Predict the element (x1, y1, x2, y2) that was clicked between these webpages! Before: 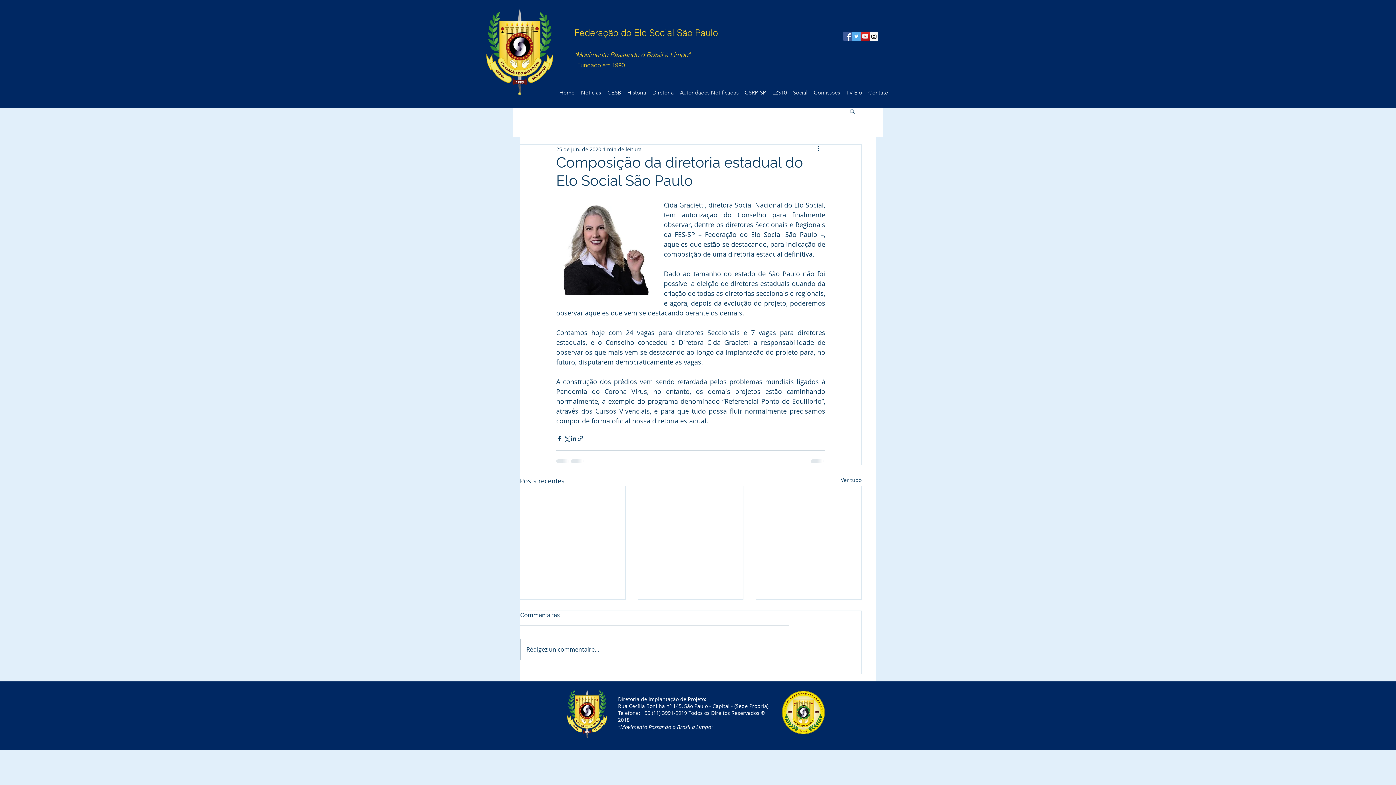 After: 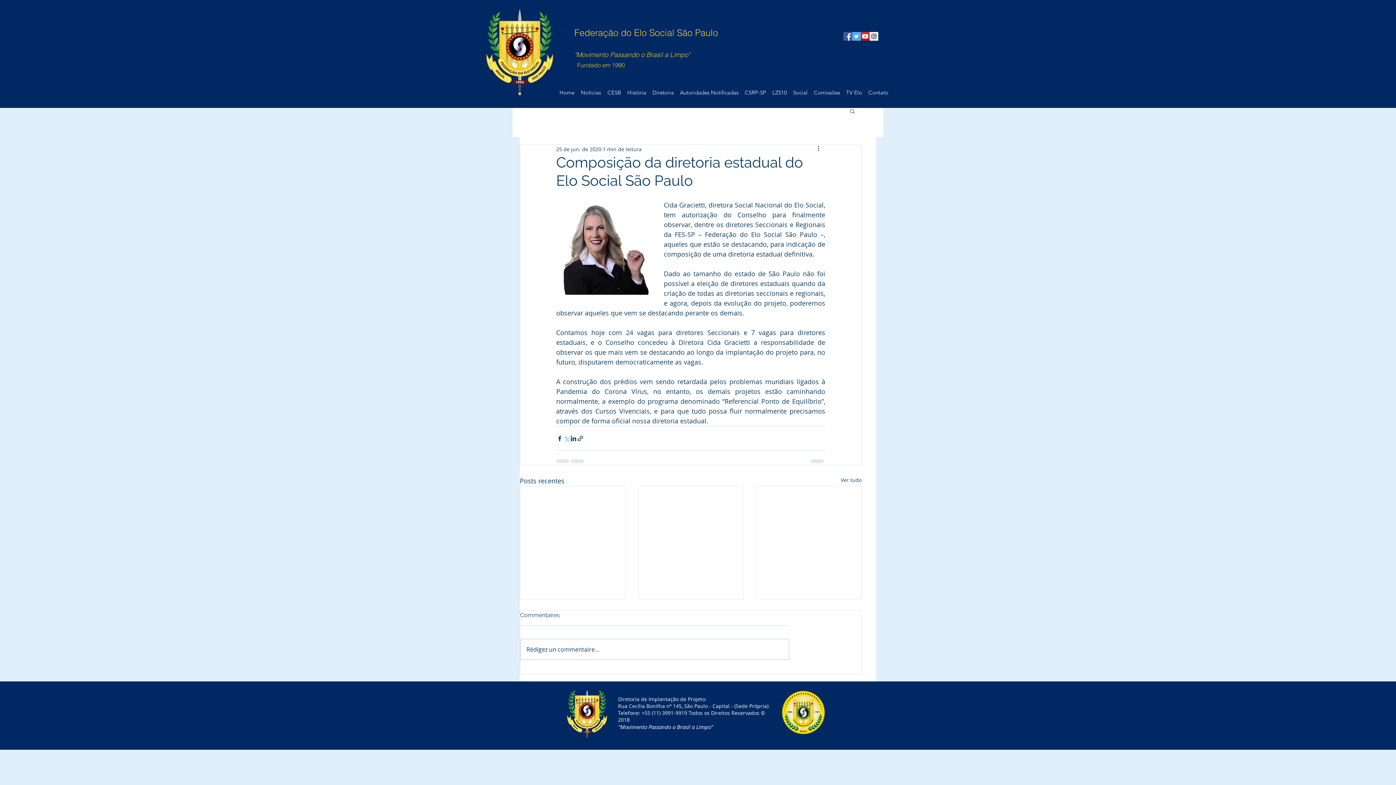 Action: label: Compartilhar via X (Twitter) bbox: (563, 435, 570, 442)